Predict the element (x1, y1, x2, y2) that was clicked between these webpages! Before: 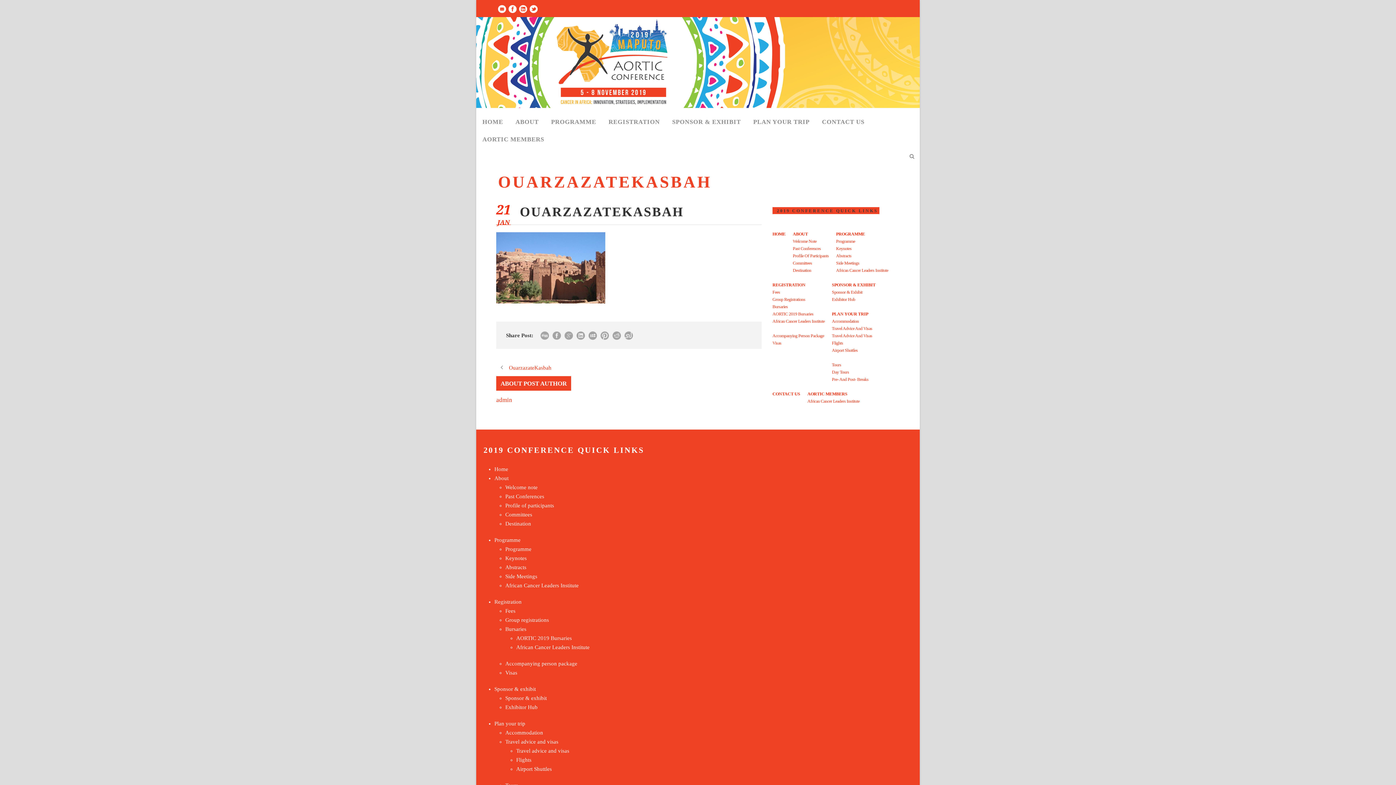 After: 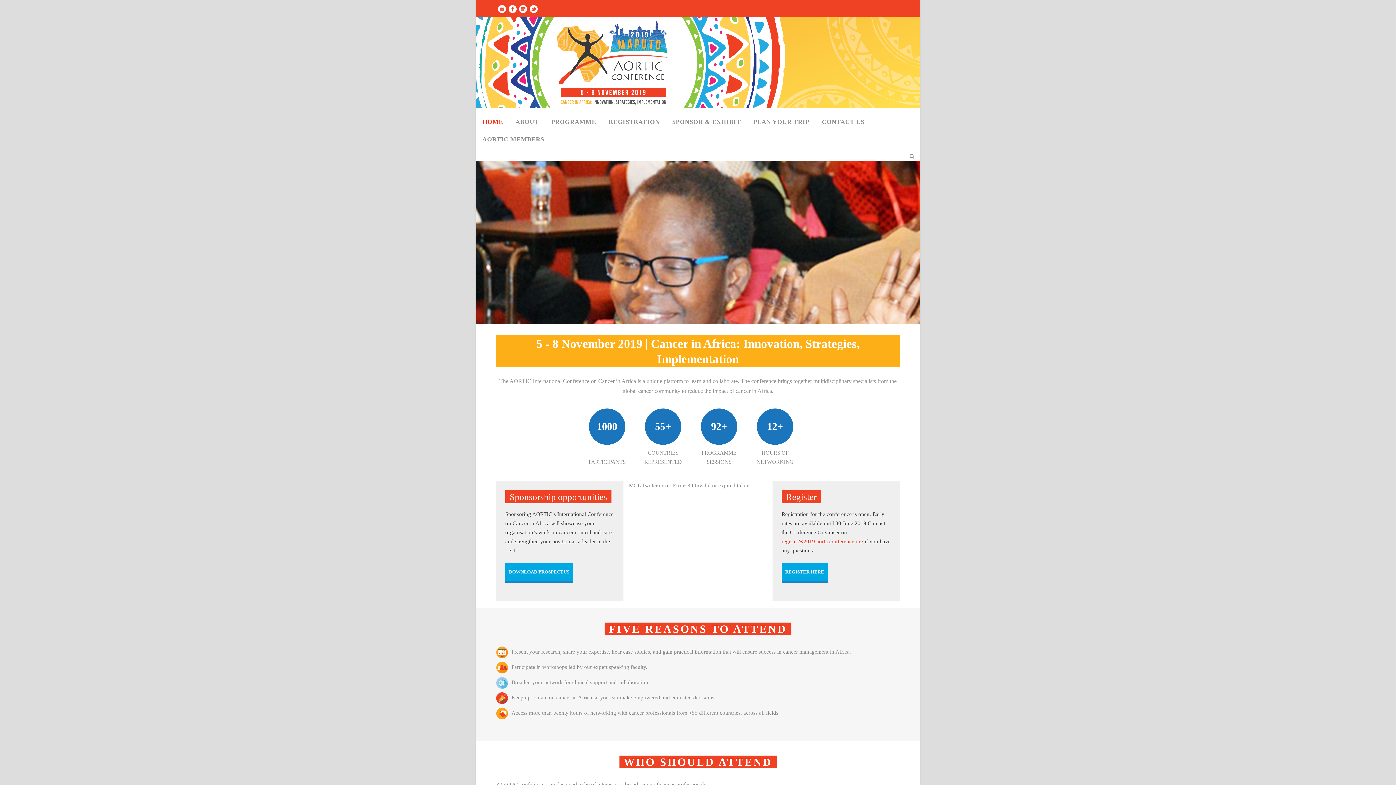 Action: label: Home bbox: (494, 466, 508, 472)